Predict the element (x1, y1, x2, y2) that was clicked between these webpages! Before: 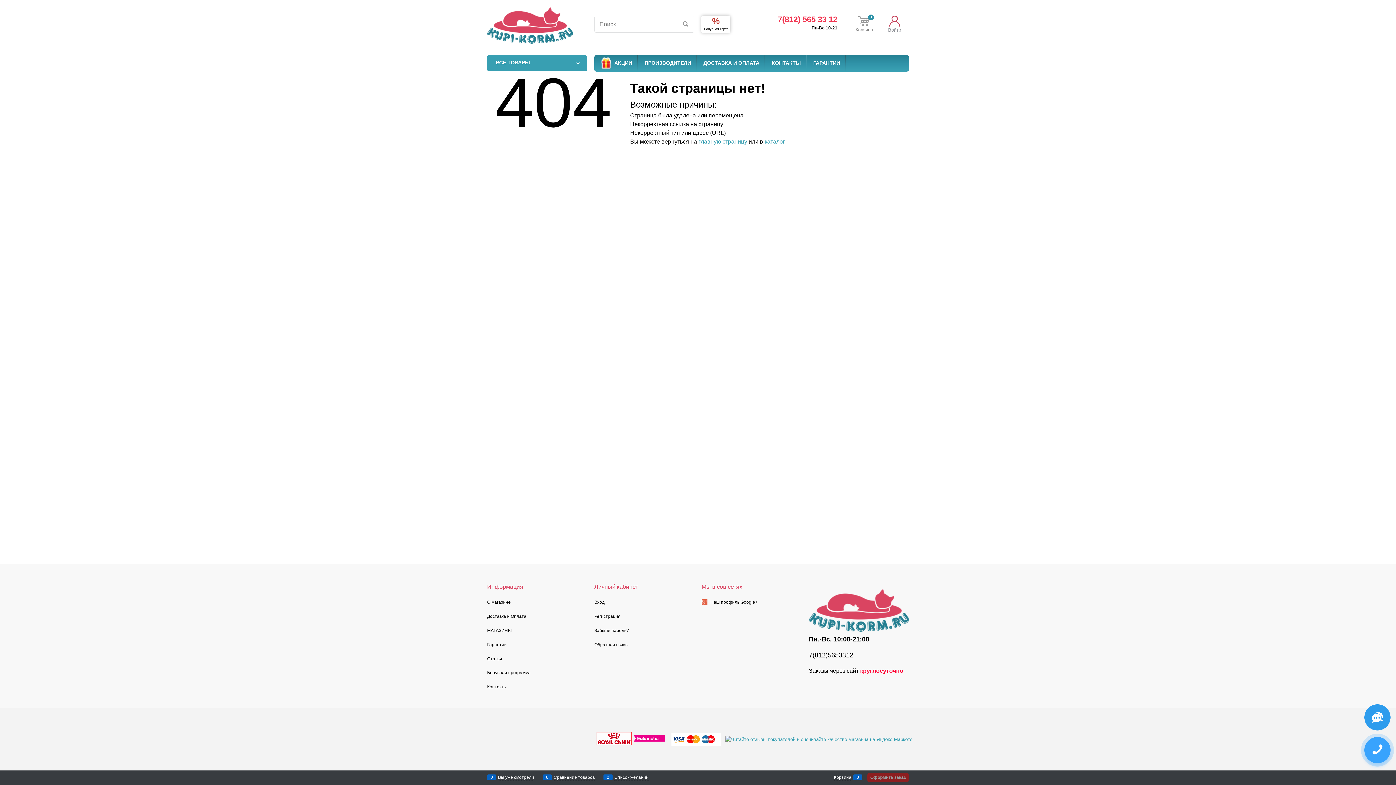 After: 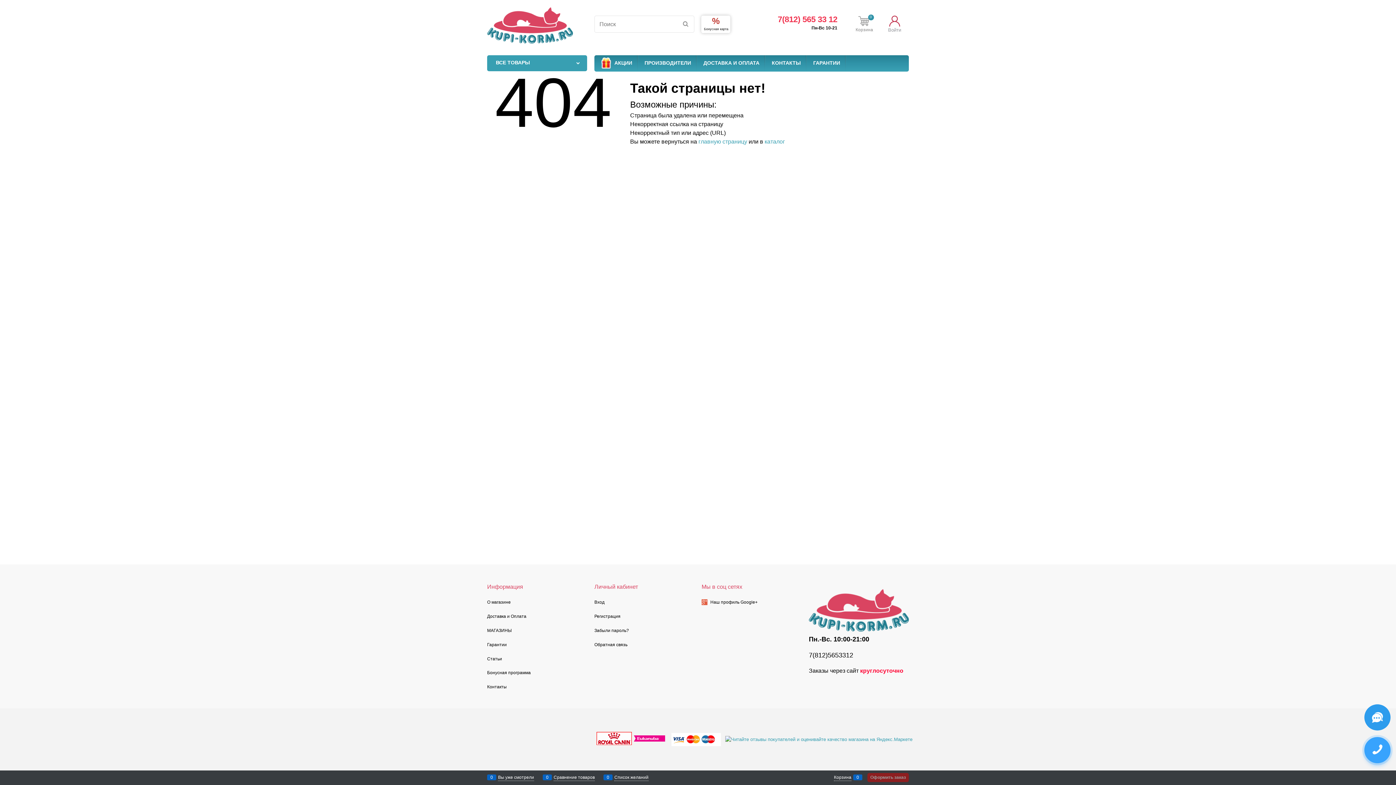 Action: bbox: (777, 14, 837, 24) label: 7(812) 565 33 12